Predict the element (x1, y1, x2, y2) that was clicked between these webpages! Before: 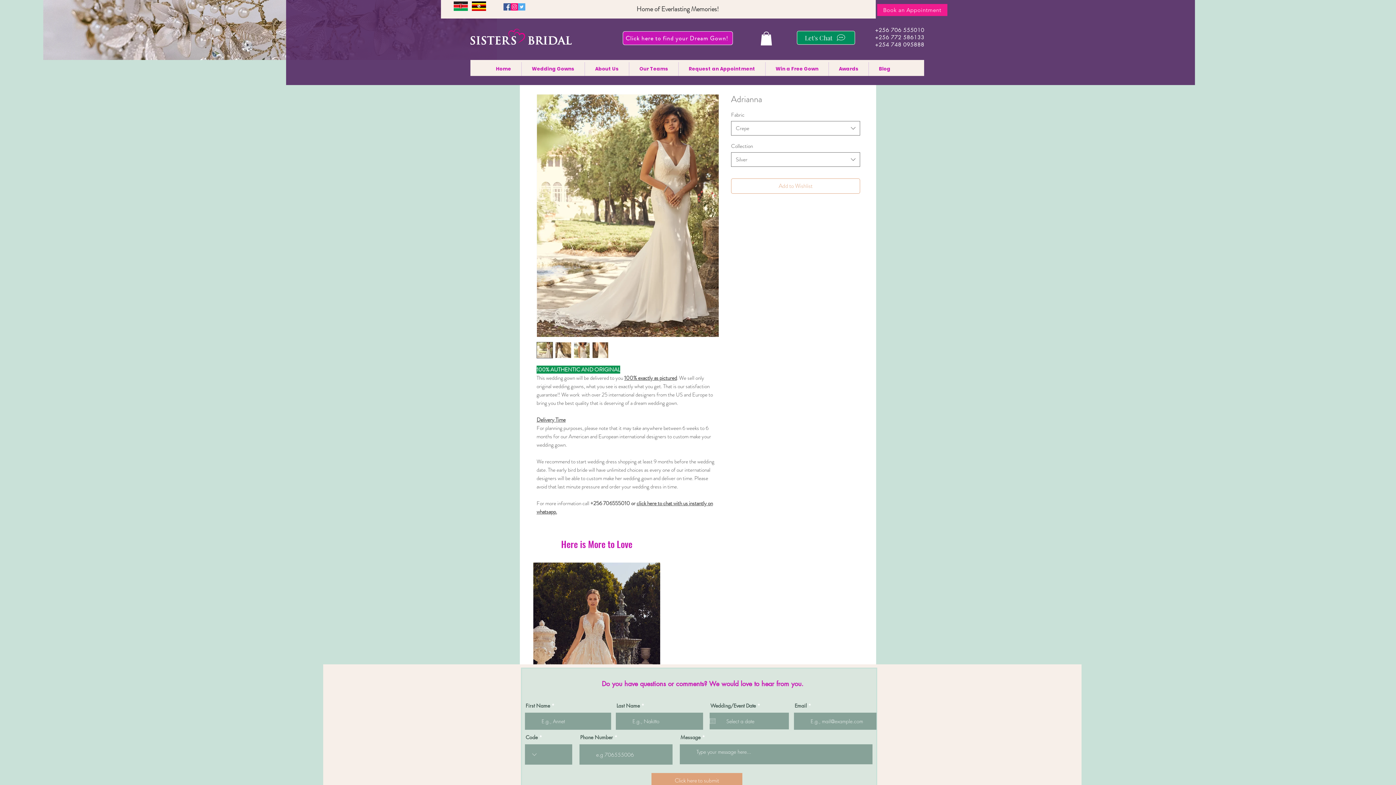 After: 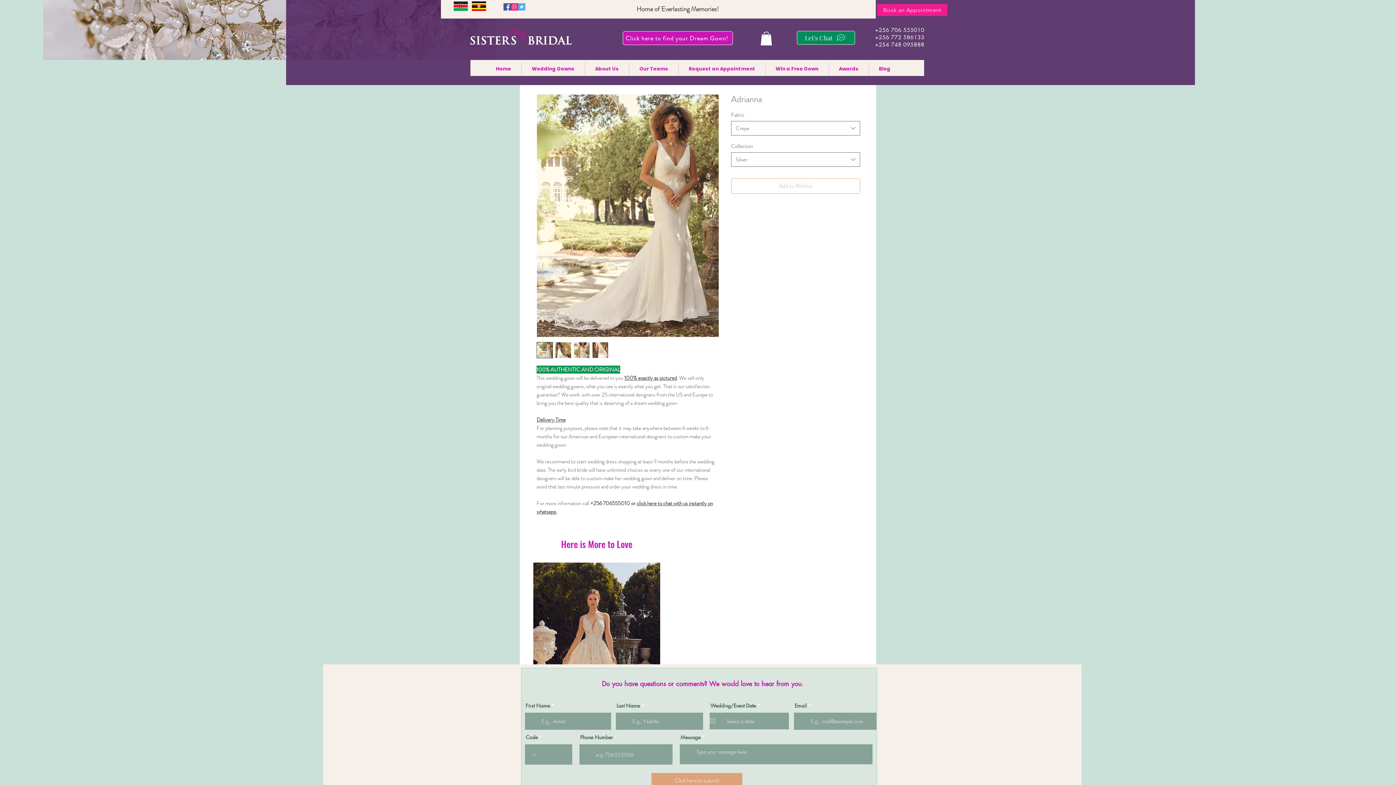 Action: bbox: (760, 31, 772, 45)